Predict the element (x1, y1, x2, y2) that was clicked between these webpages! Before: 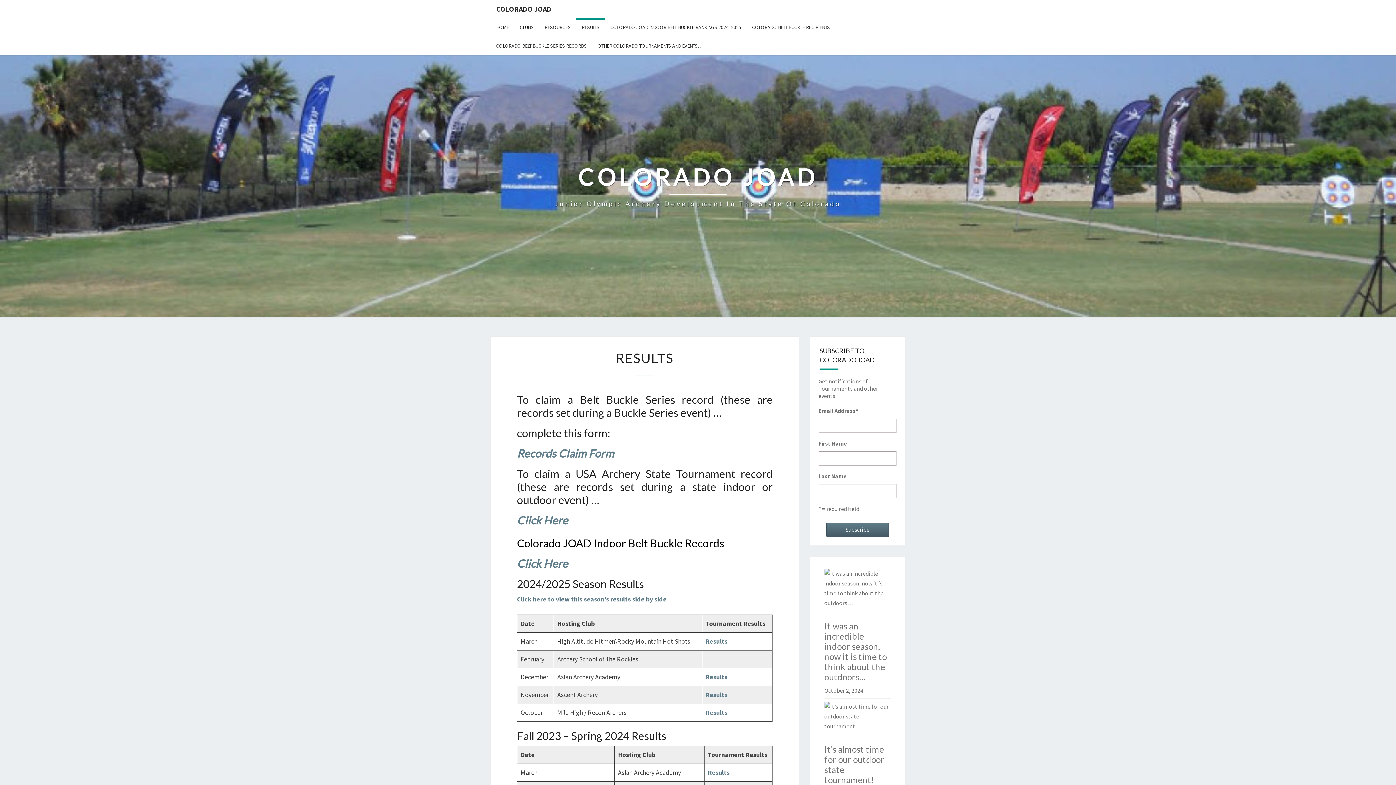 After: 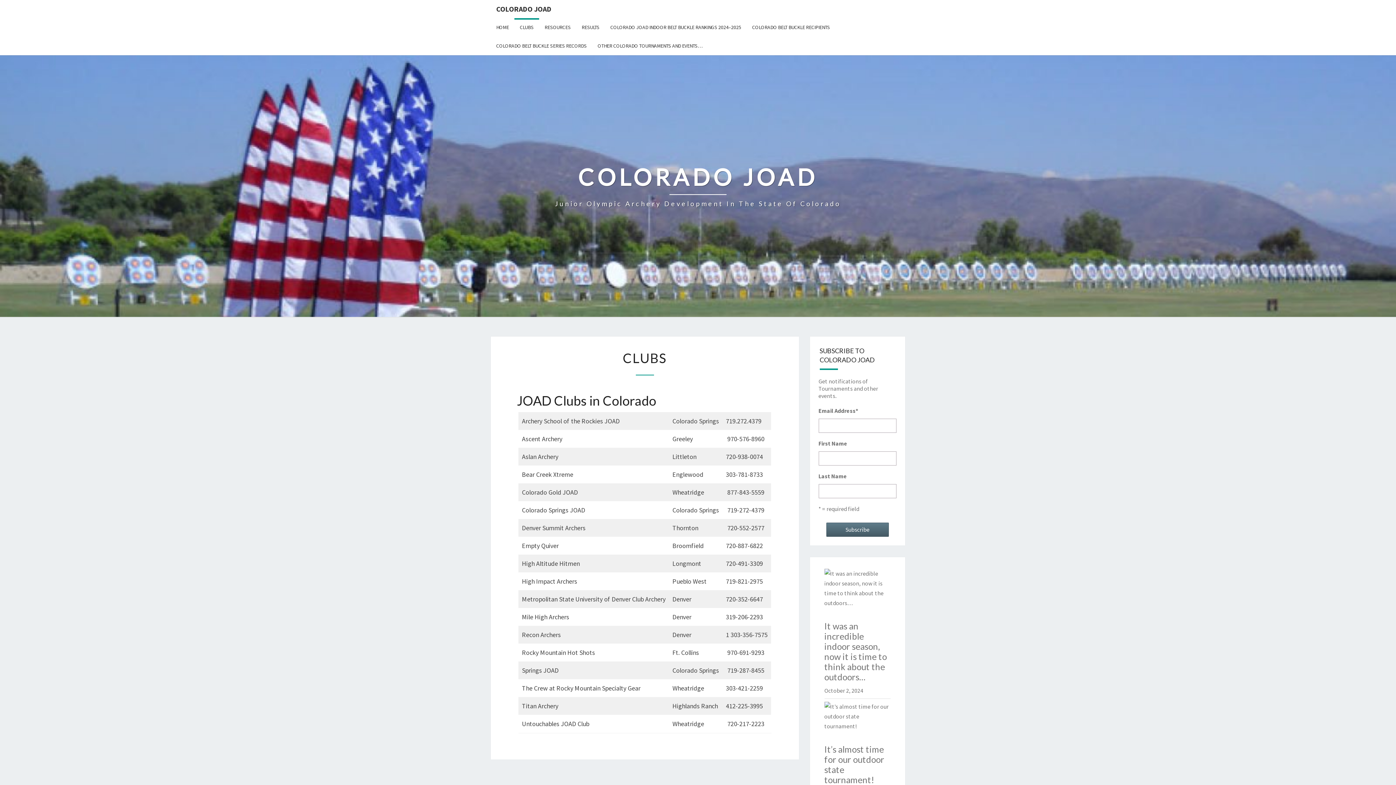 Action: bbox: (514, 18, 539, 36) label: CLUBS